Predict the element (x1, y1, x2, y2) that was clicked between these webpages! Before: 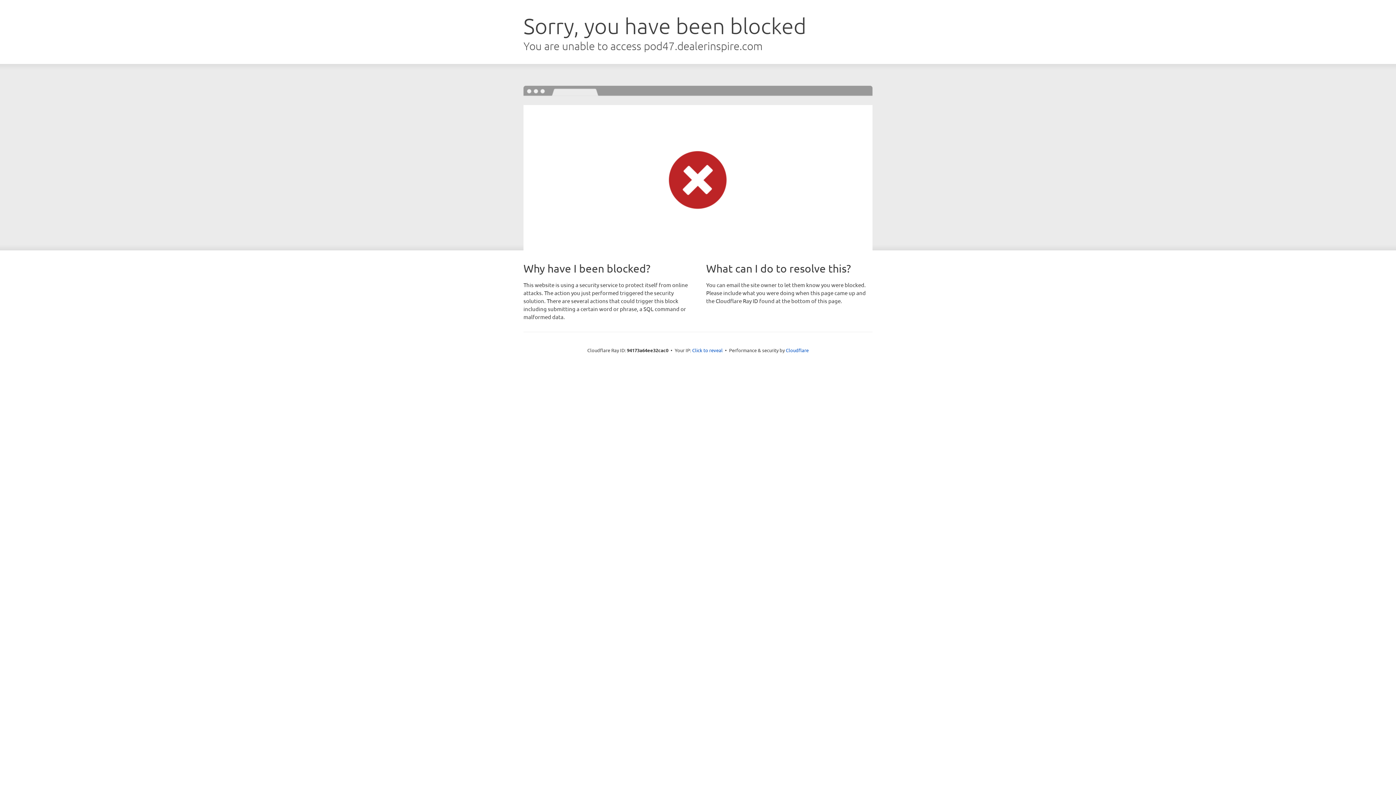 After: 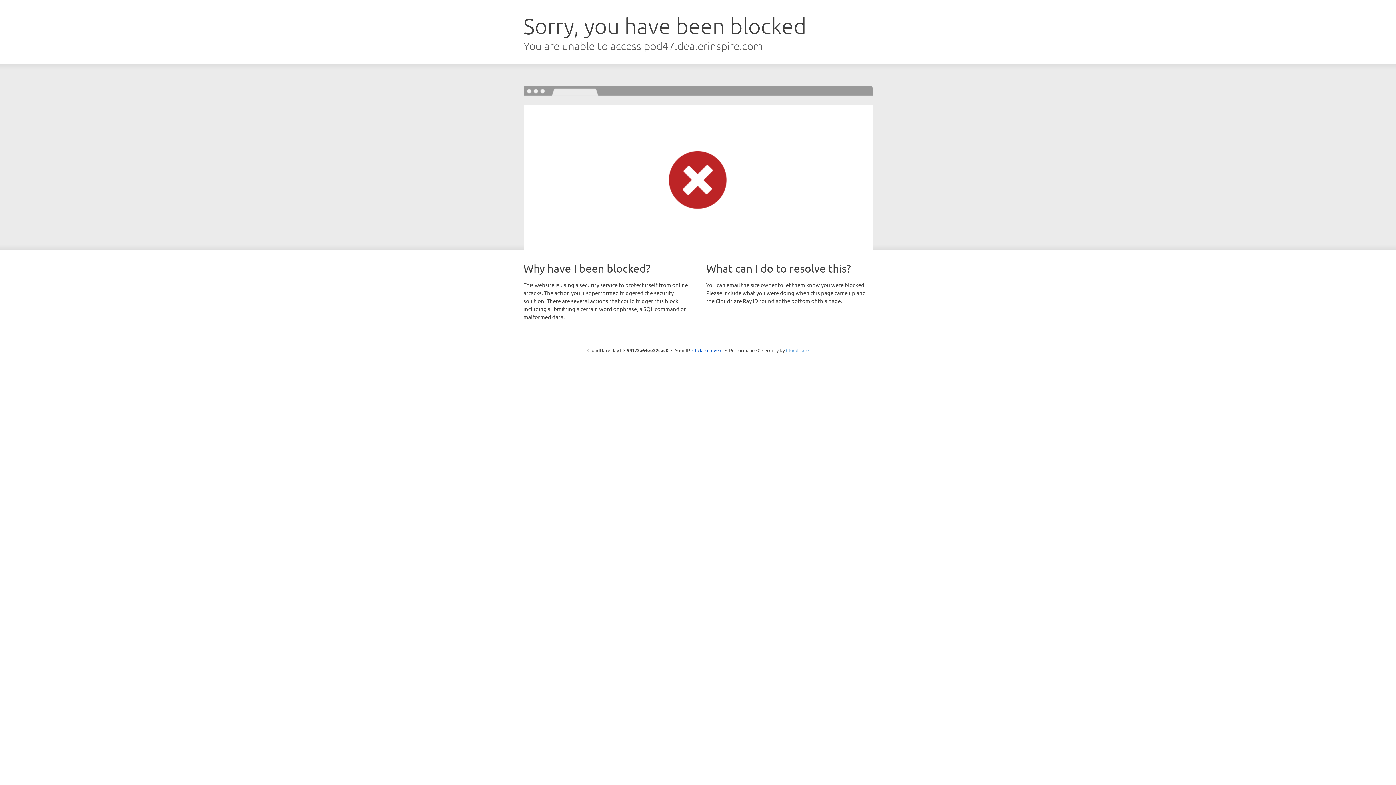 Action: bbox: (786, 347, 808, 353) label: Cloudflare